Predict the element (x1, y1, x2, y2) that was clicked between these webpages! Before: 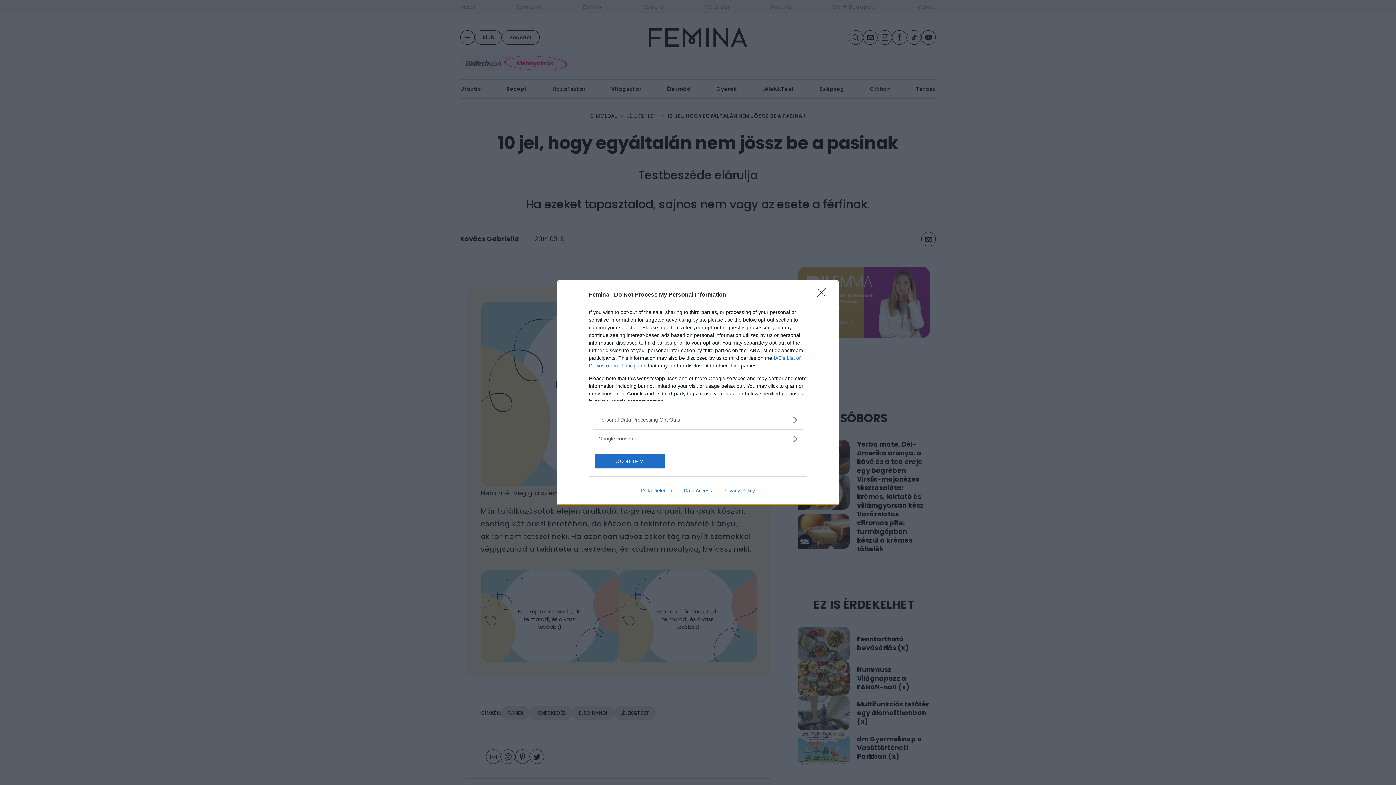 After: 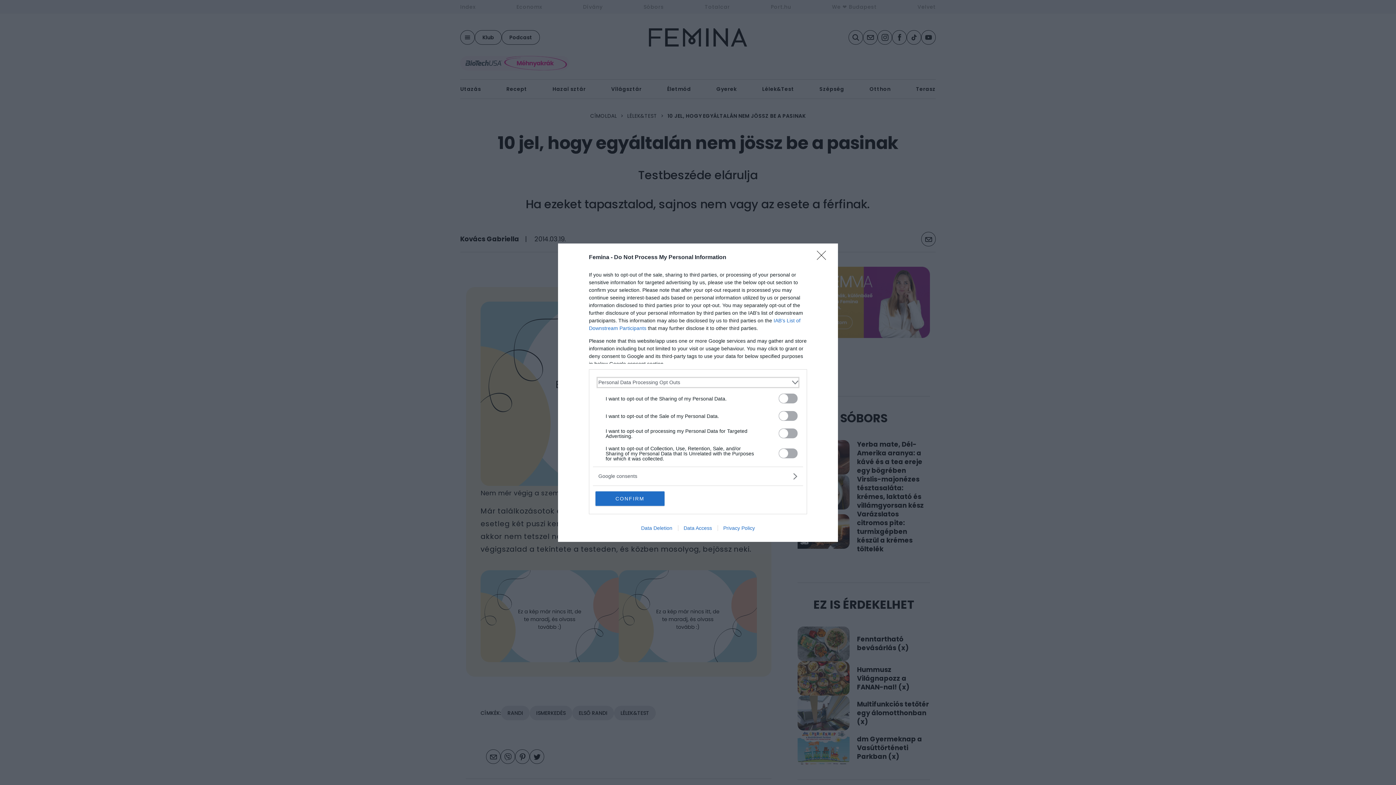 Action: label: Opt-Outs bbox: (598, 416, 797, 423)